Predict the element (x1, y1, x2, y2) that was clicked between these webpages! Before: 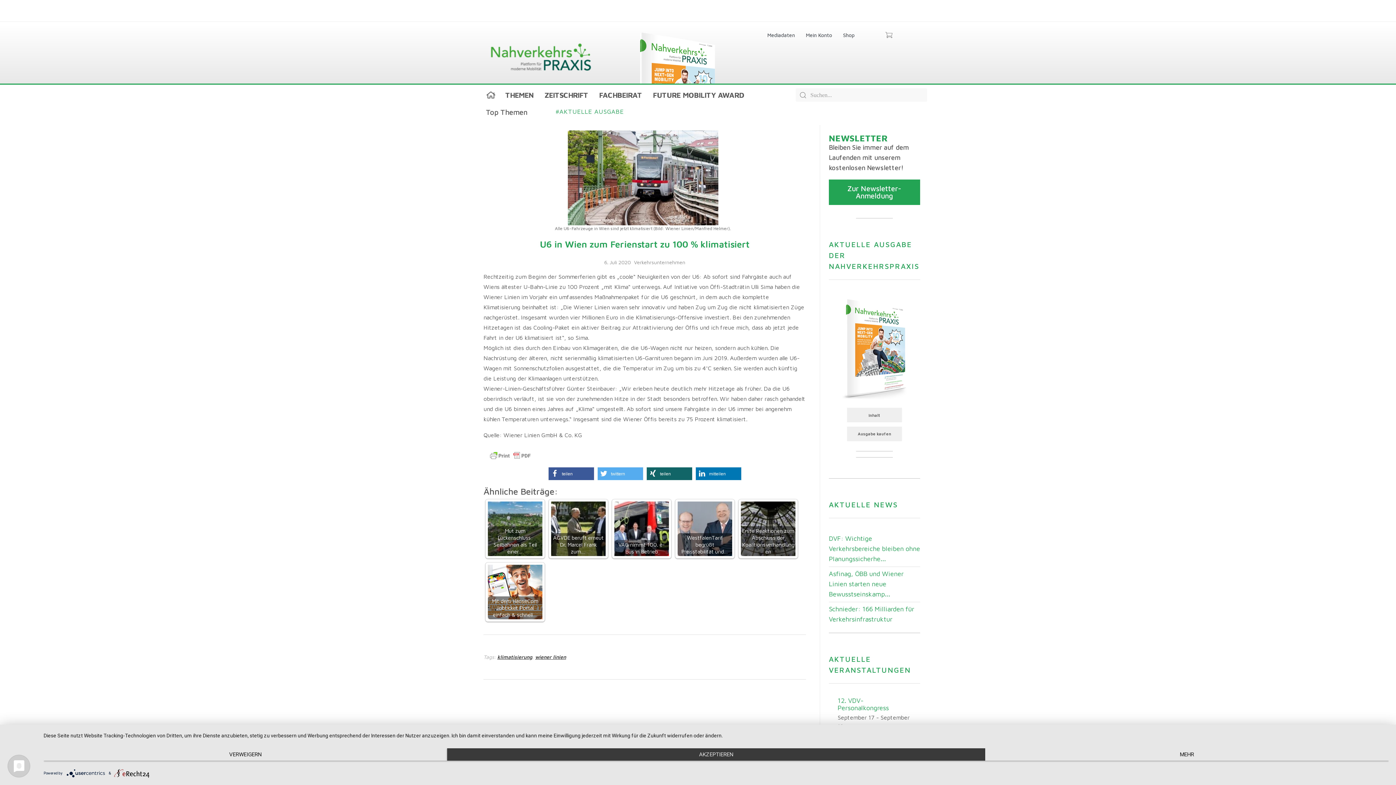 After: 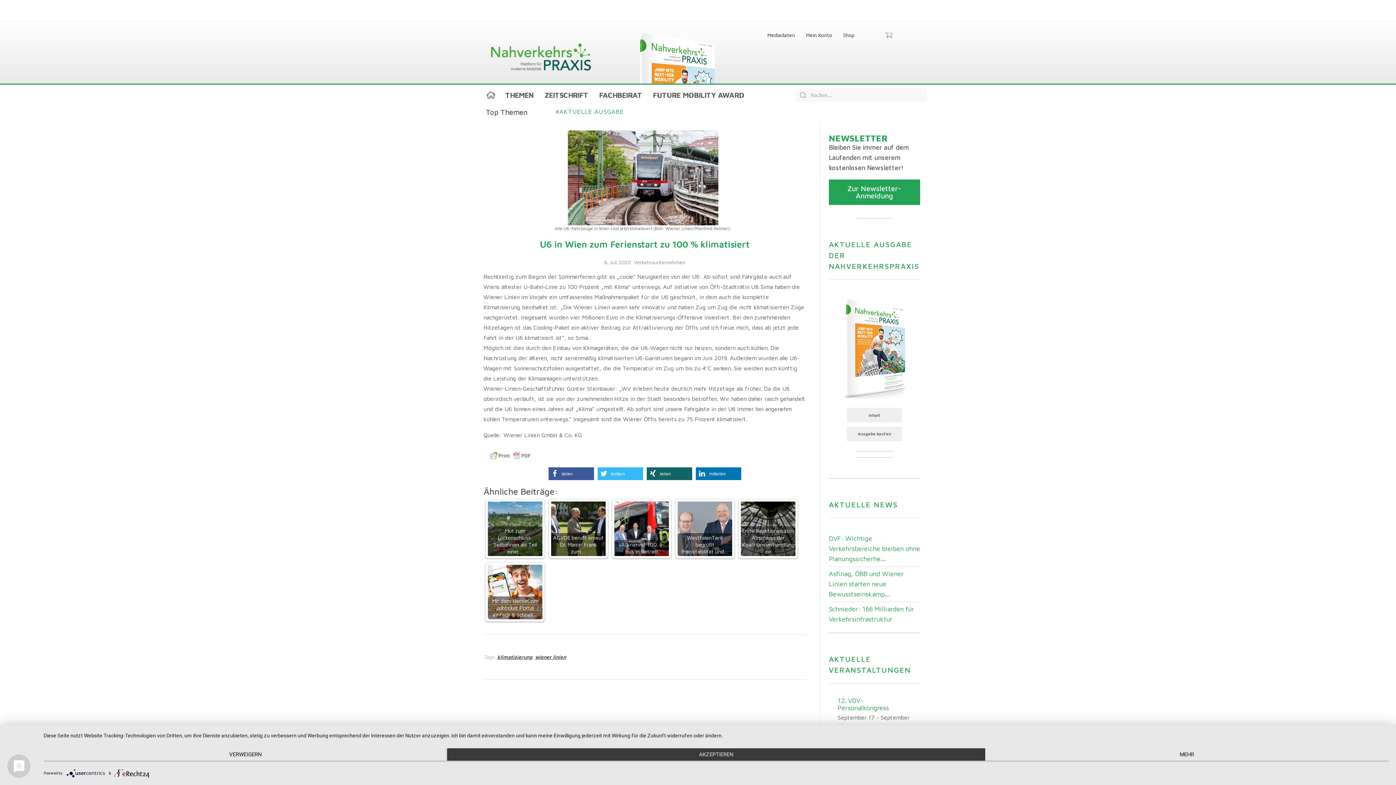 Action: bbox: (597, 467, 643, 480) label: Bei Twitter teilen